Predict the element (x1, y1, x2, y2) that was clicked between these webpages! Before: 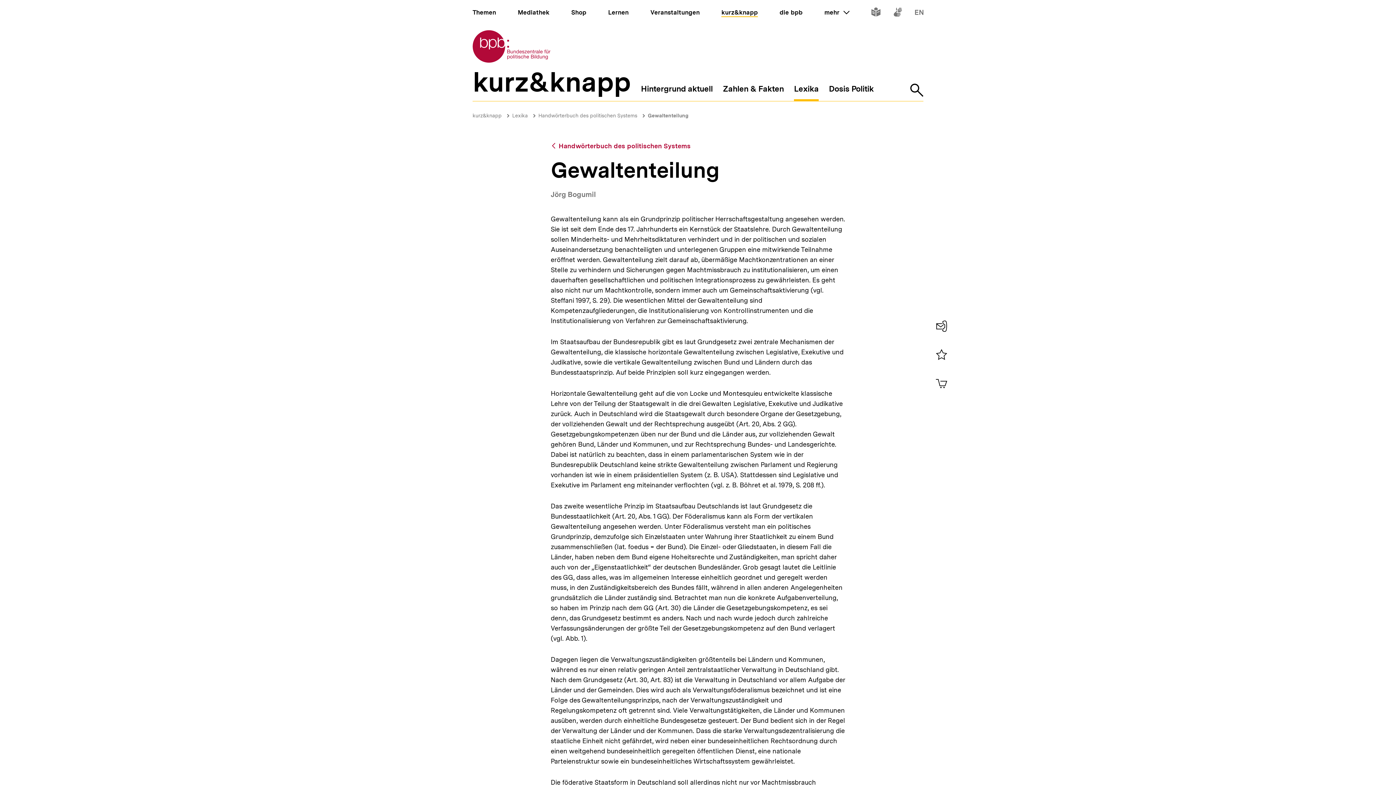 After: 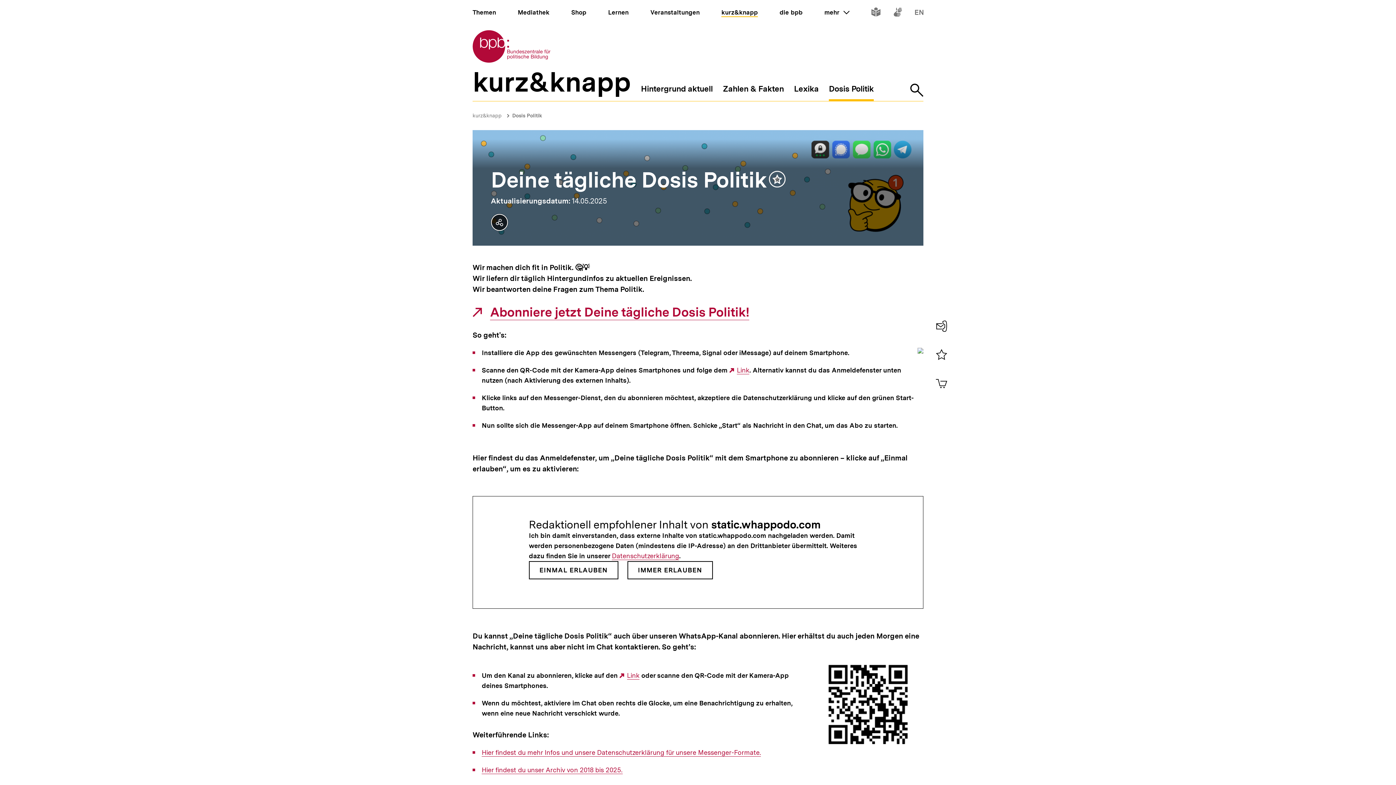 Action: bbox: (829, 84, 874, 101) label: Dosis Politik